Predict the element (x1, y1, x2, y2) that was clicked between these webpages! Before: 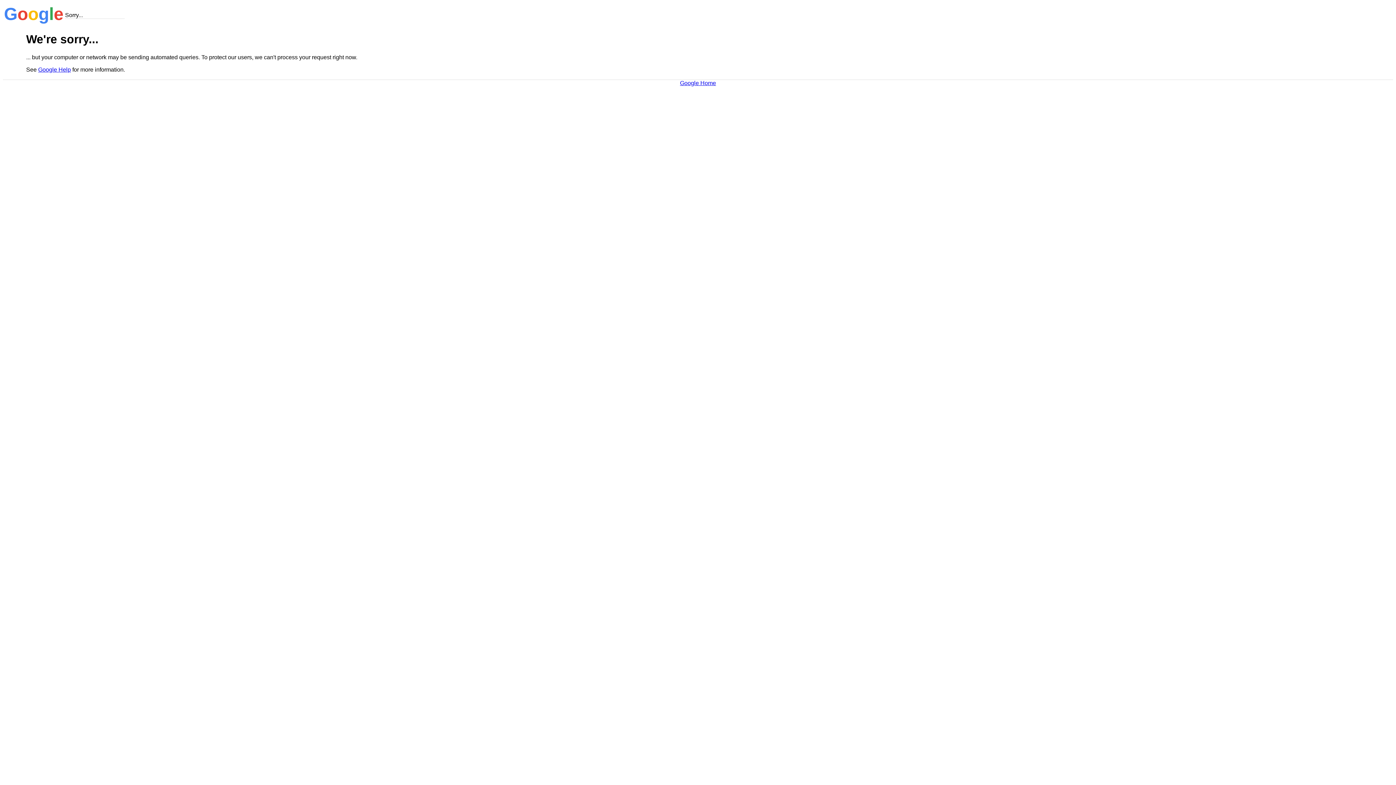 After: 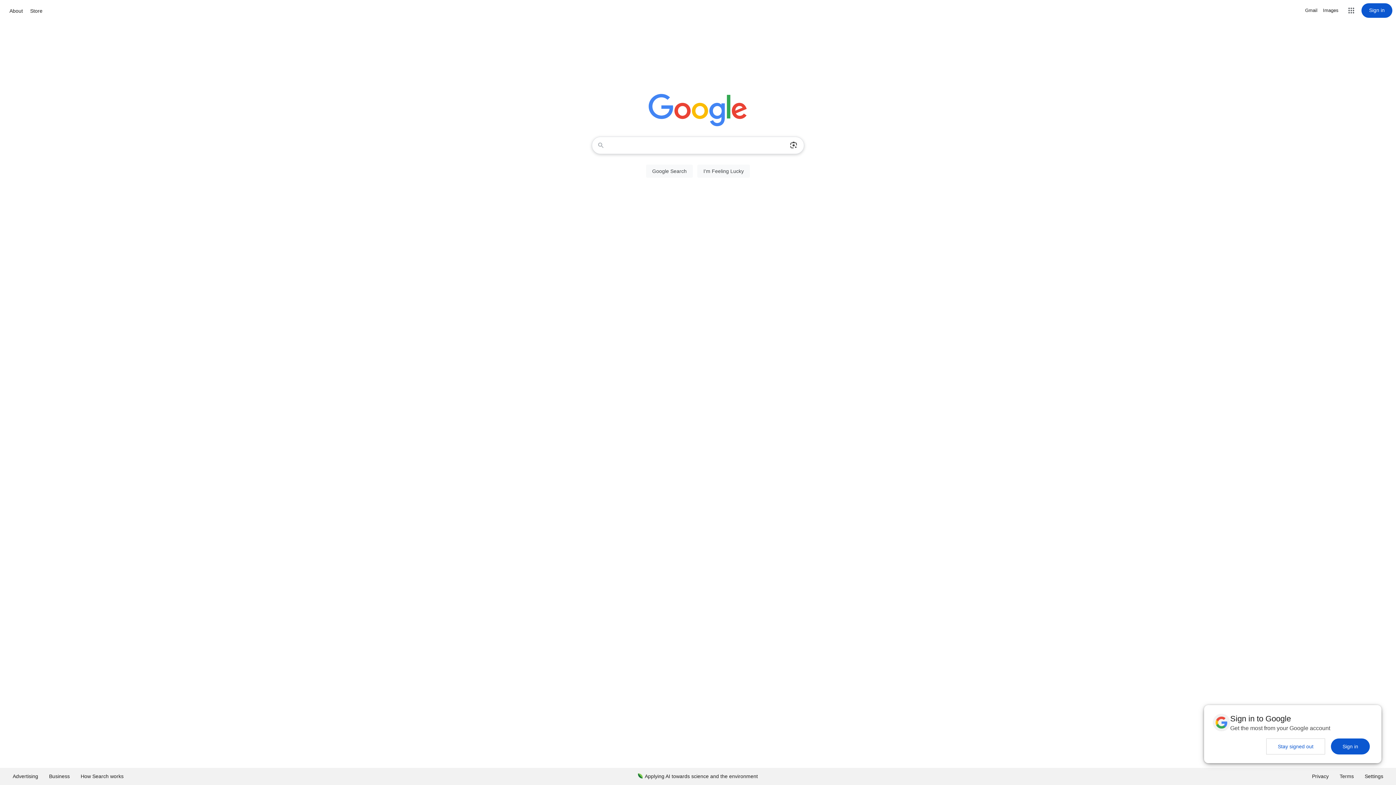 Action: bbox: (680, 79, 716, 86) label: Google Home